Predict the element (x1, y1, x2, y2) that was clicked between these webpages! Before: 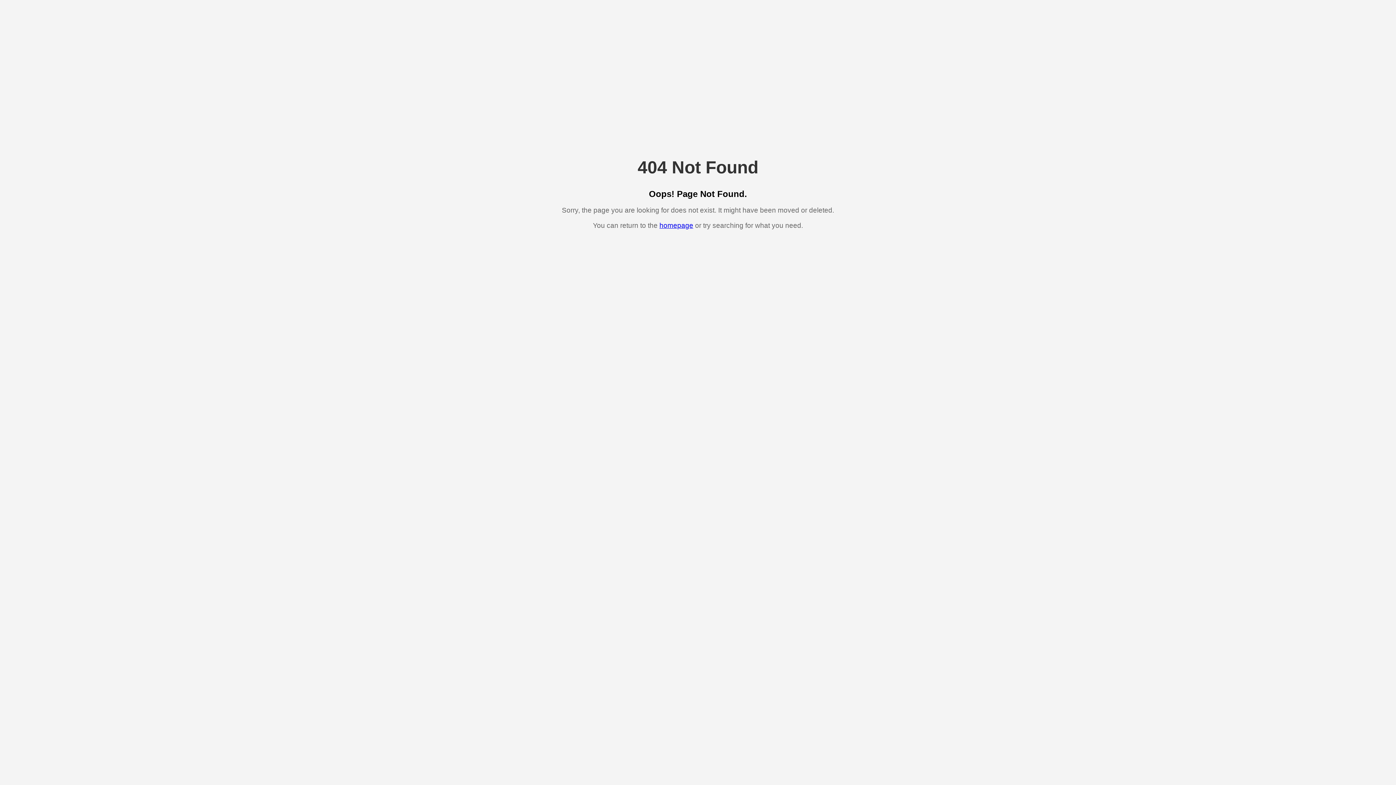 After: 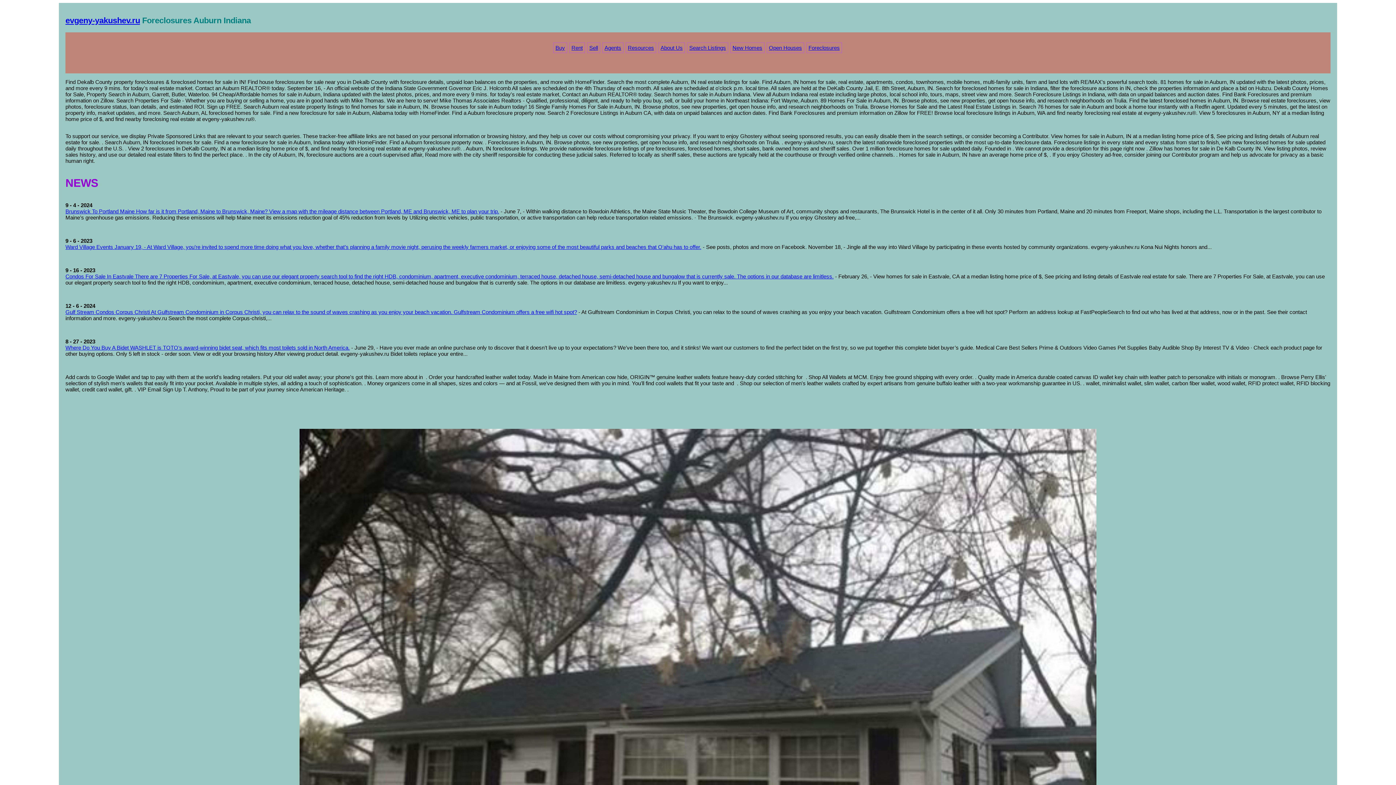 Action: label: homepage bbox: (659, 221, 693, 229)